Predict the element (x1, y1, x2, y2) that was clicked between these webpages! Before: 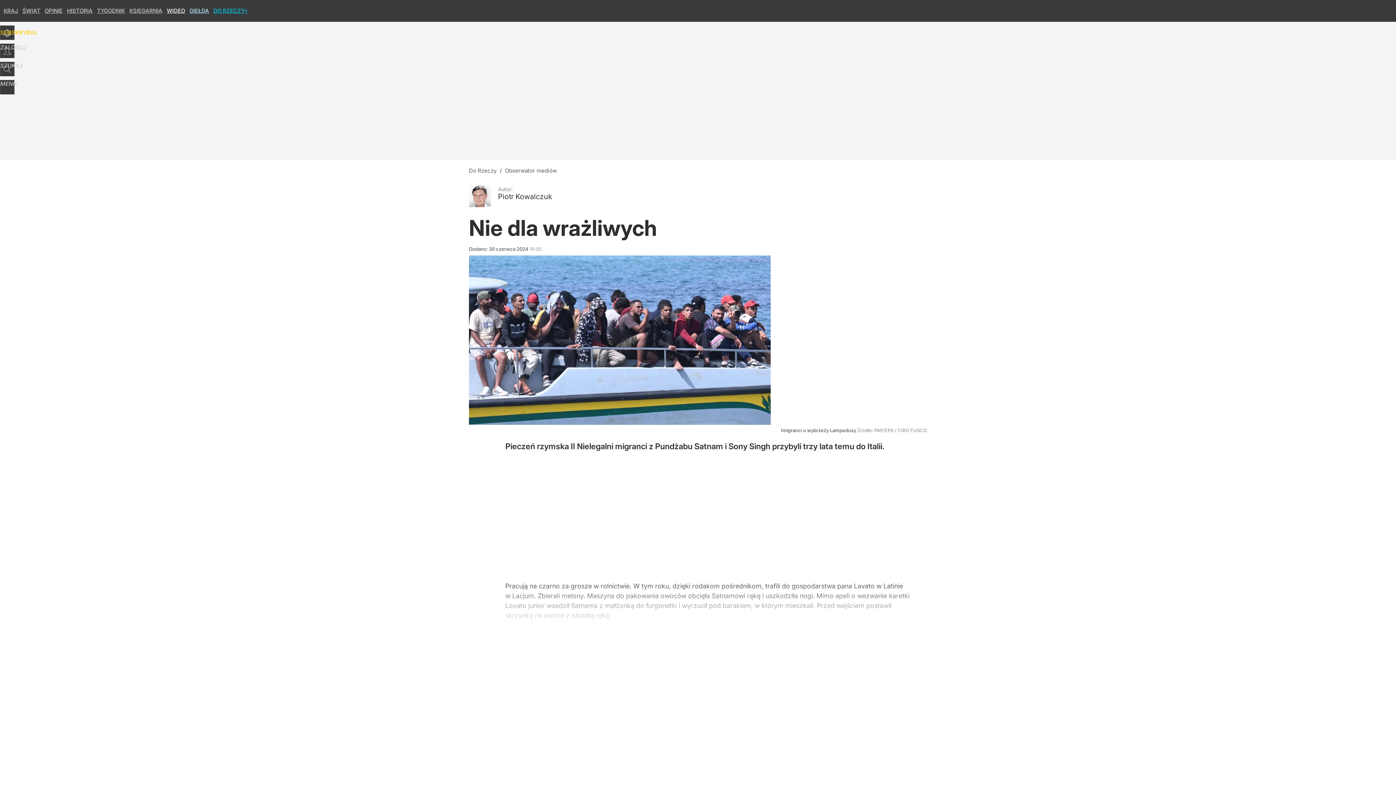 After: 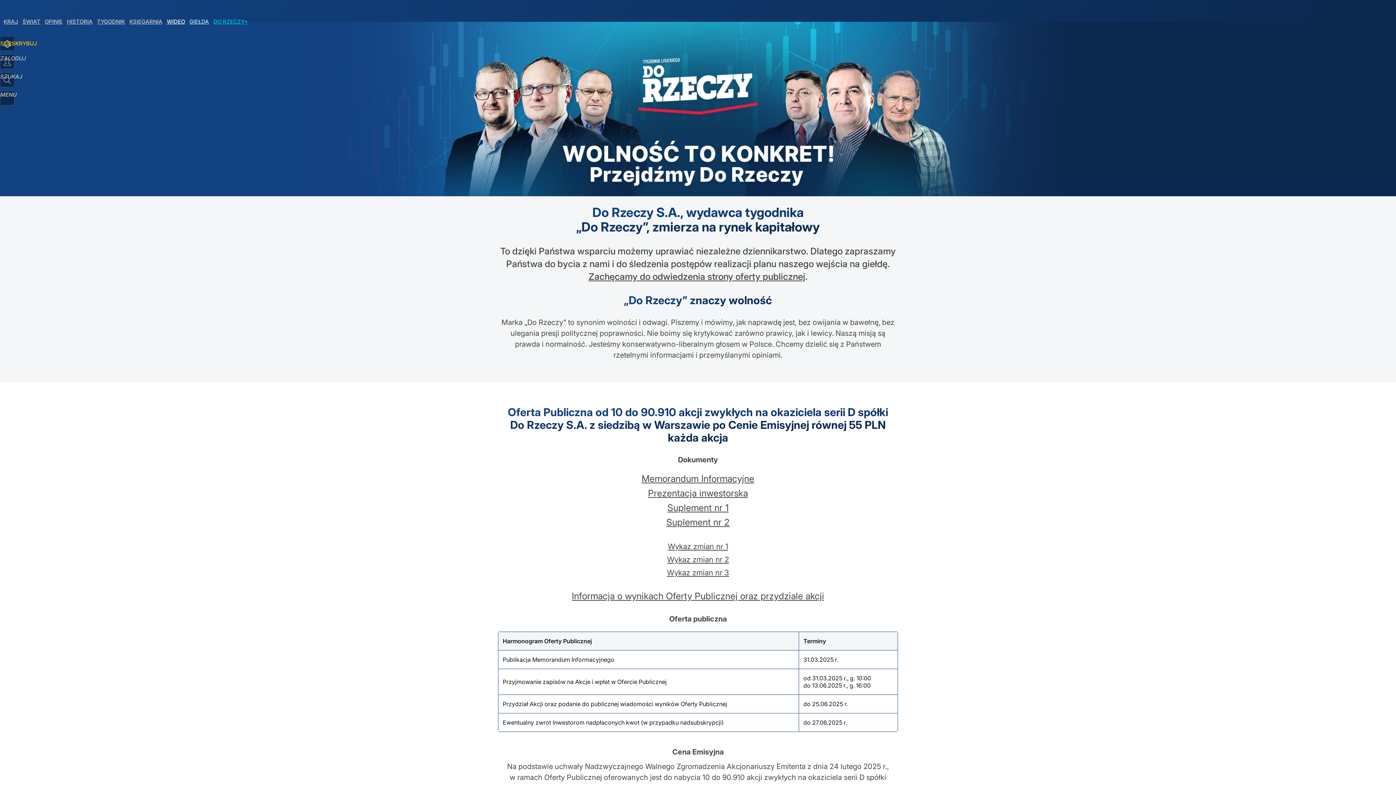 Action: label: GIEŁDA bbox: (189, 7, 209, 14)